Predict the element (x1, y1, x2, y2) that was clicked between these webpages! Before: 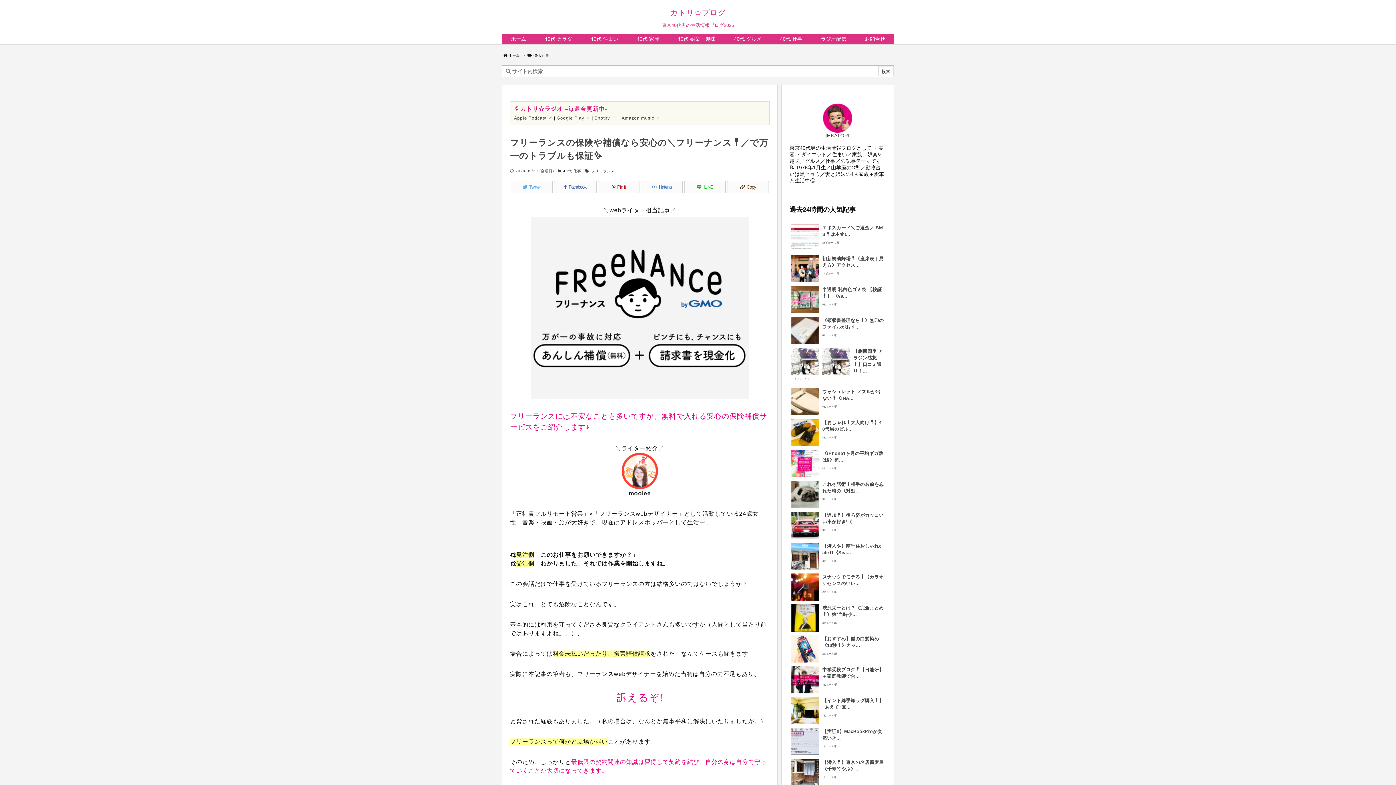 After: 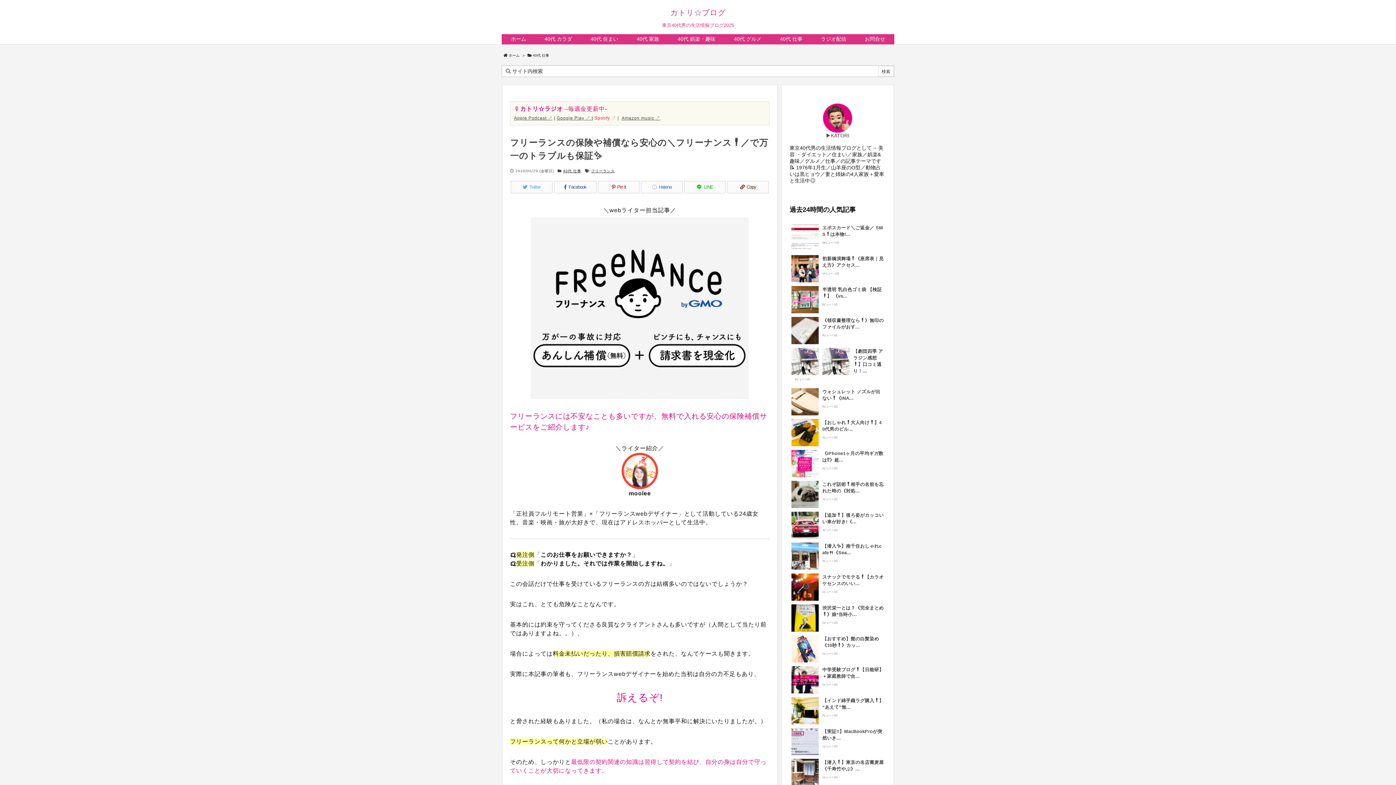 Action: bbox: (594, 115, 616, 120) label: Spotify ↗︎